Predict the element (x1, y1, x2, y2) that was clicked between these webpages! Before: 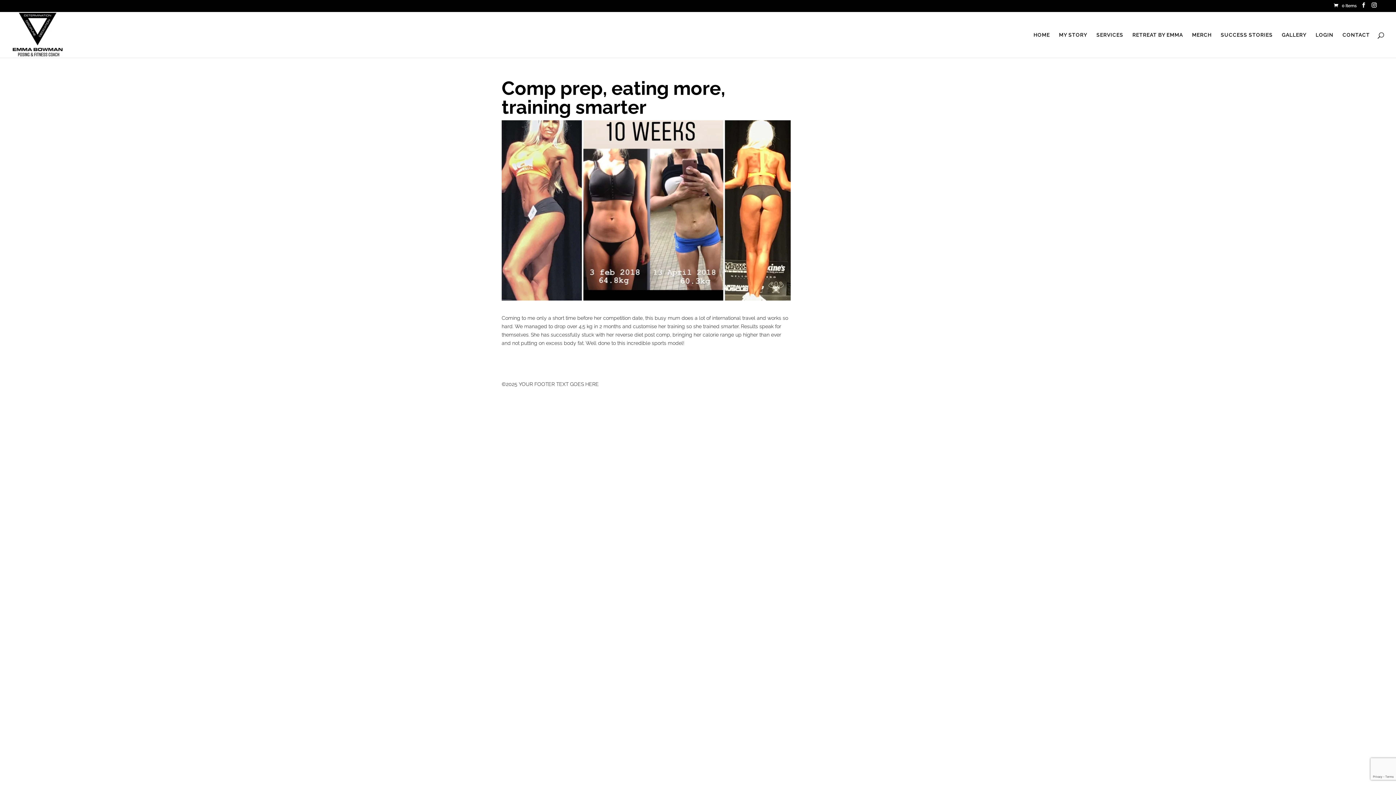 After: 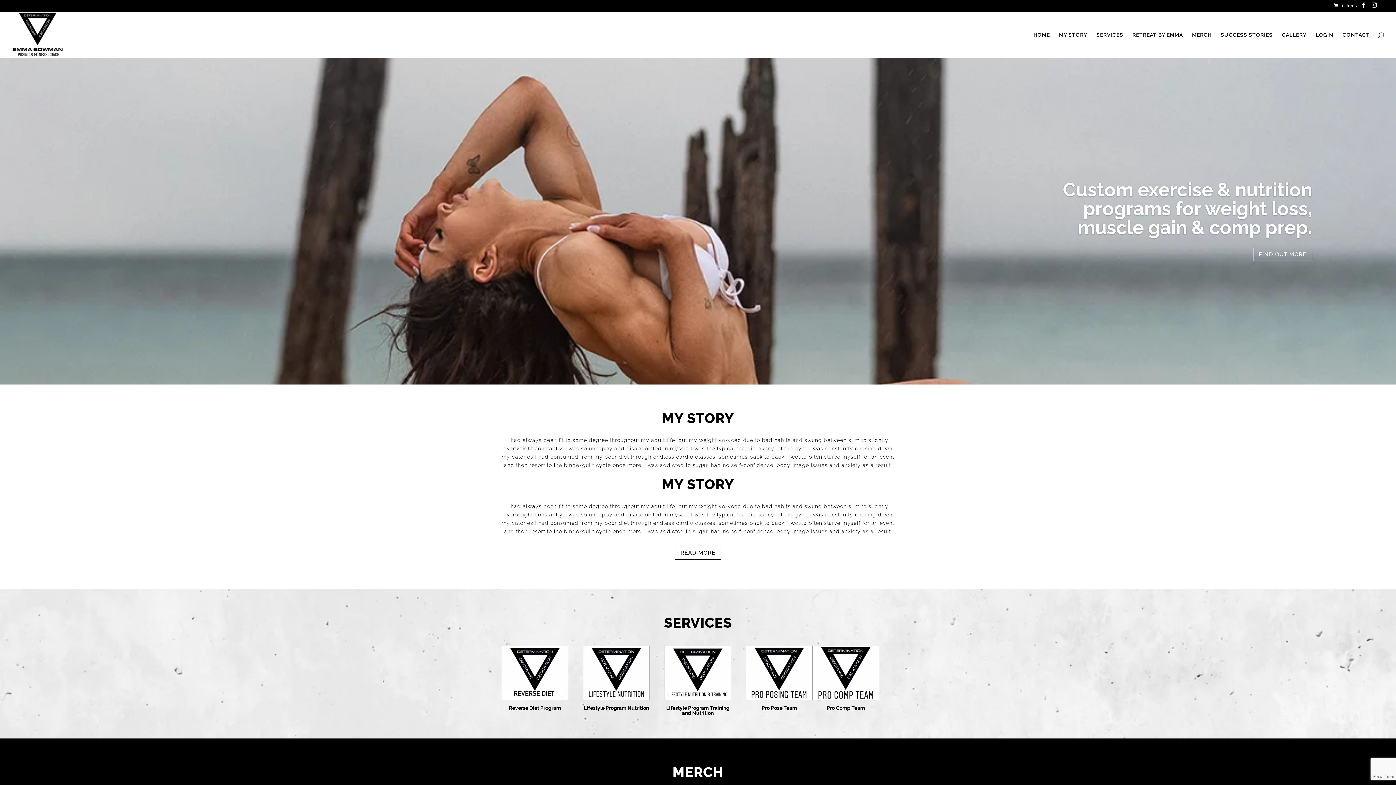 Action: bbox: (1282, 32, 1306, 57) label: GALLERY